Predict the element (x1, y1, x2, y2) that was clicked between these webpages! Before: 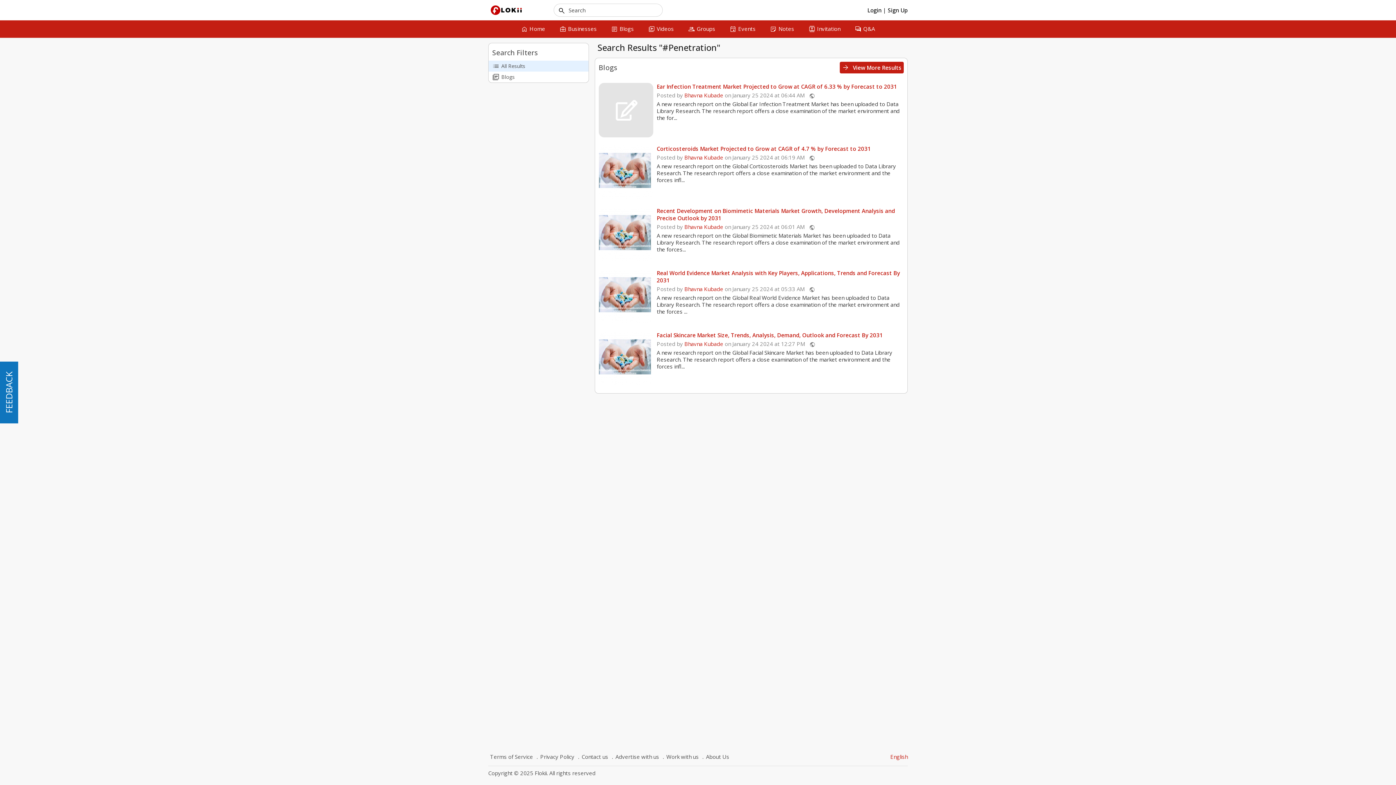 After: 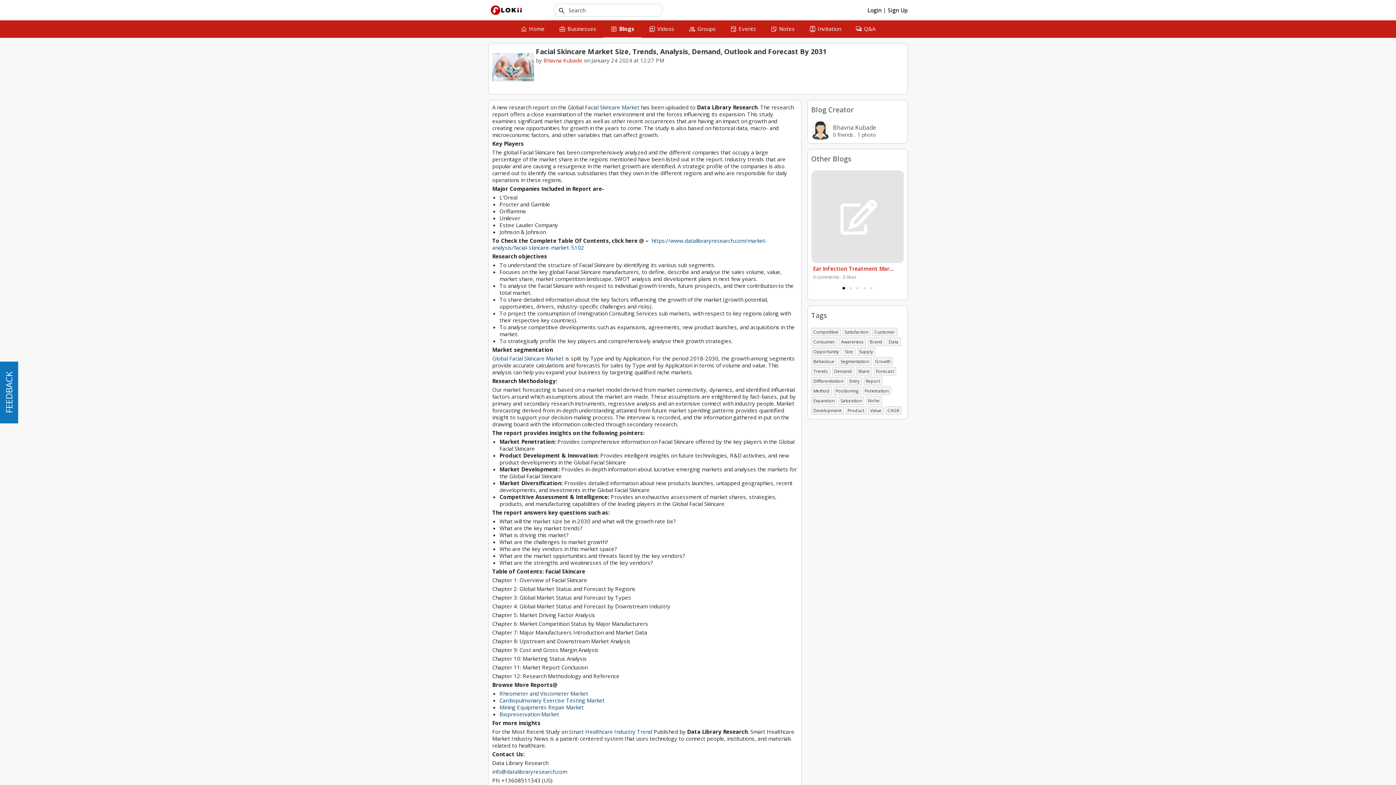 Action: bbox: (656, 331, 904, 338) label: Facial Skincare Market Size, Trends, Analysis, Demand, Outlook and Forecast By 2031